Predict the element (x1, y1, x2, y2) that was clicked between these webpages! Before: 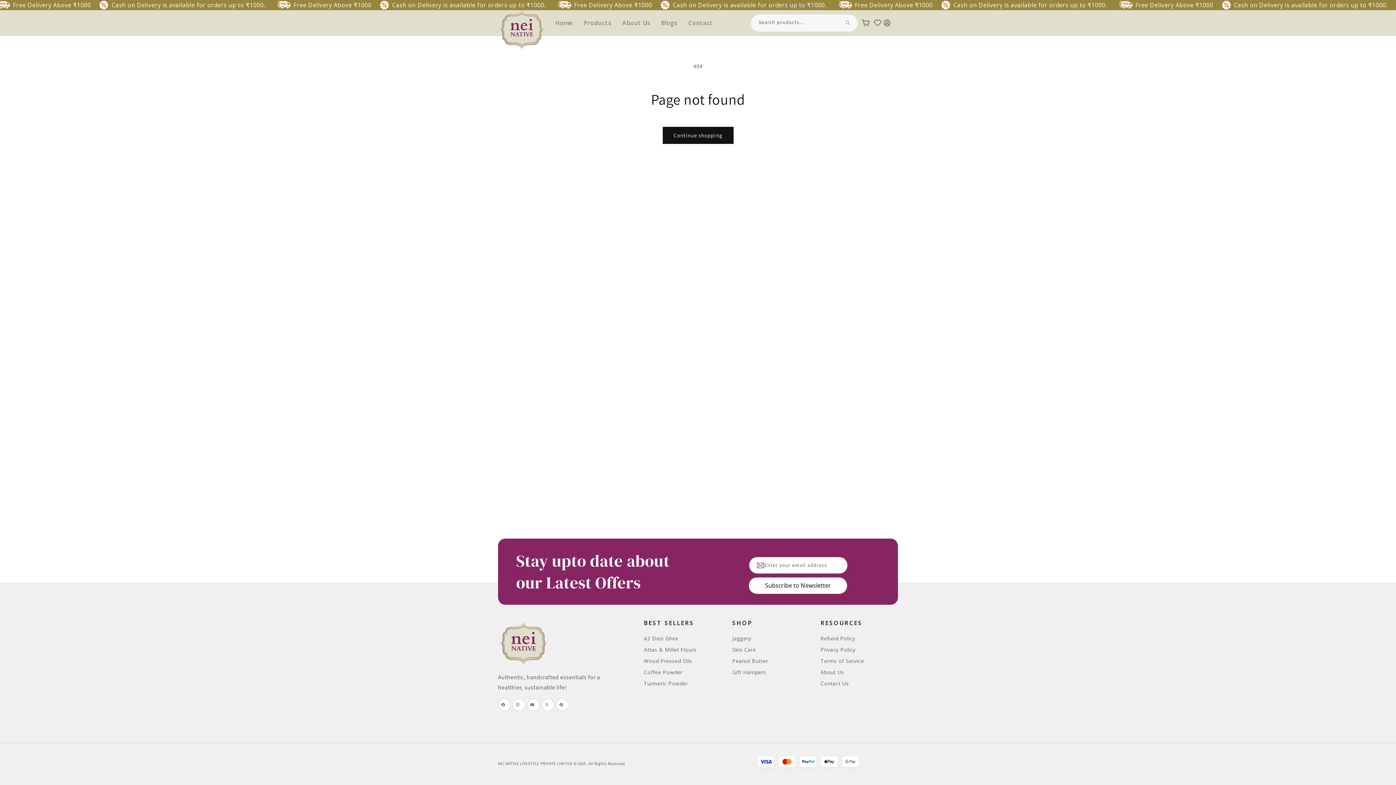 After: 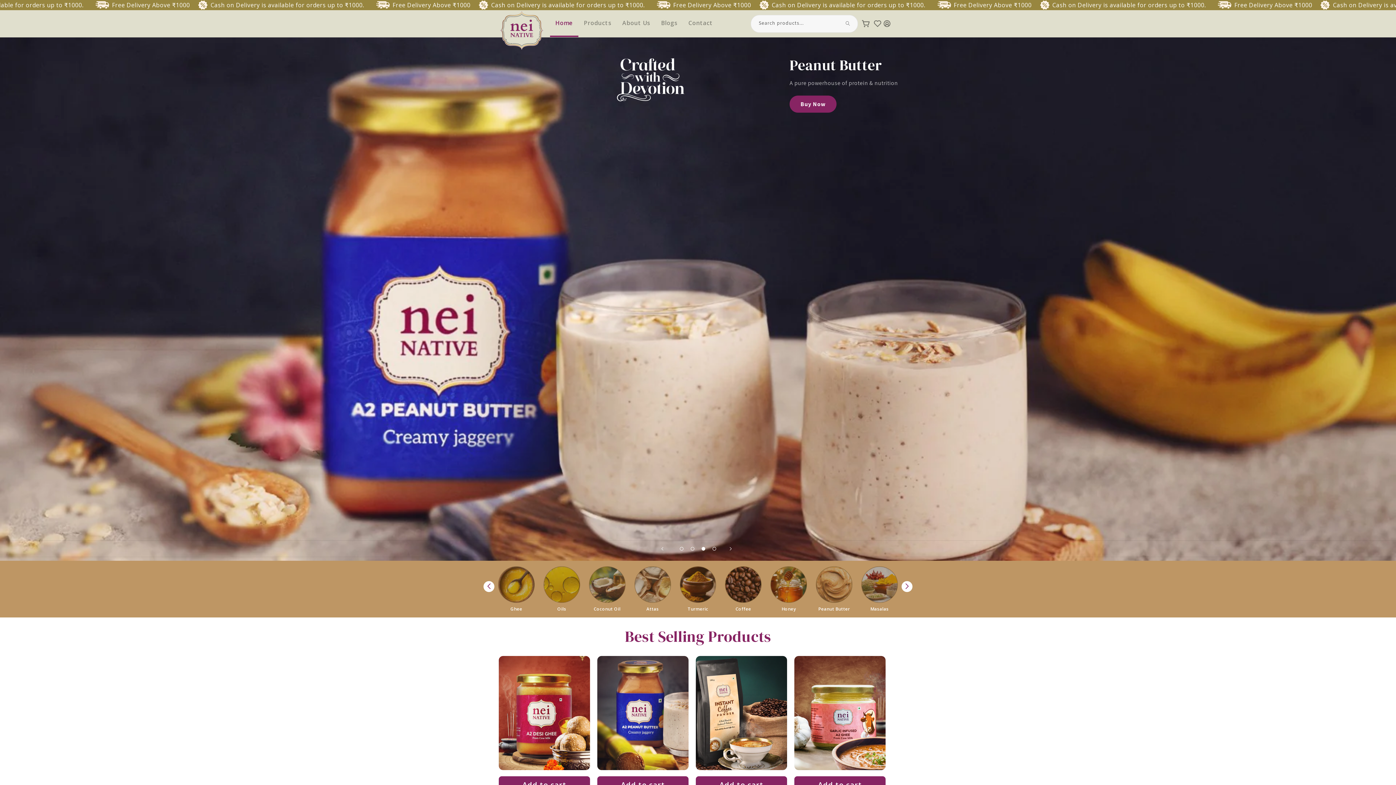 Action: bbox: (495, 20, 542, 25)